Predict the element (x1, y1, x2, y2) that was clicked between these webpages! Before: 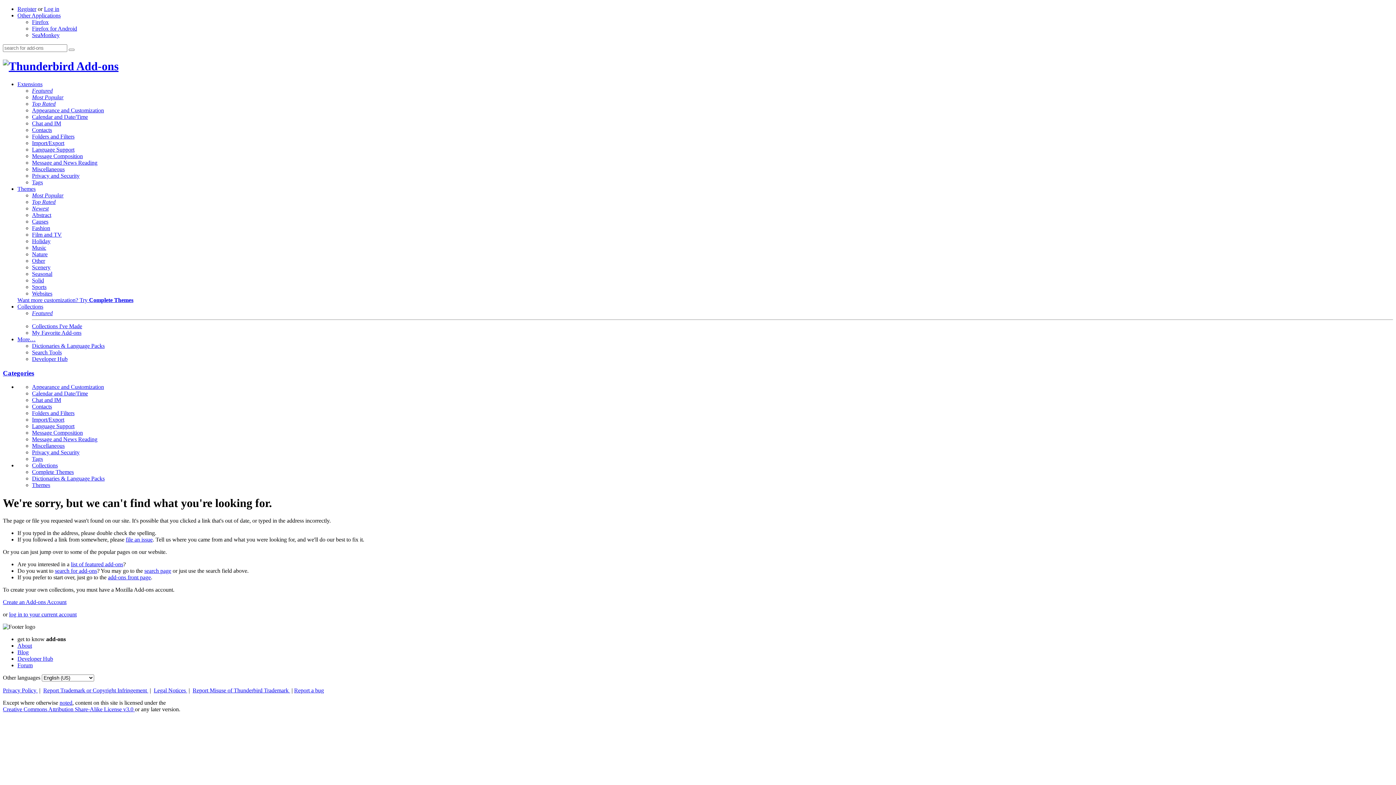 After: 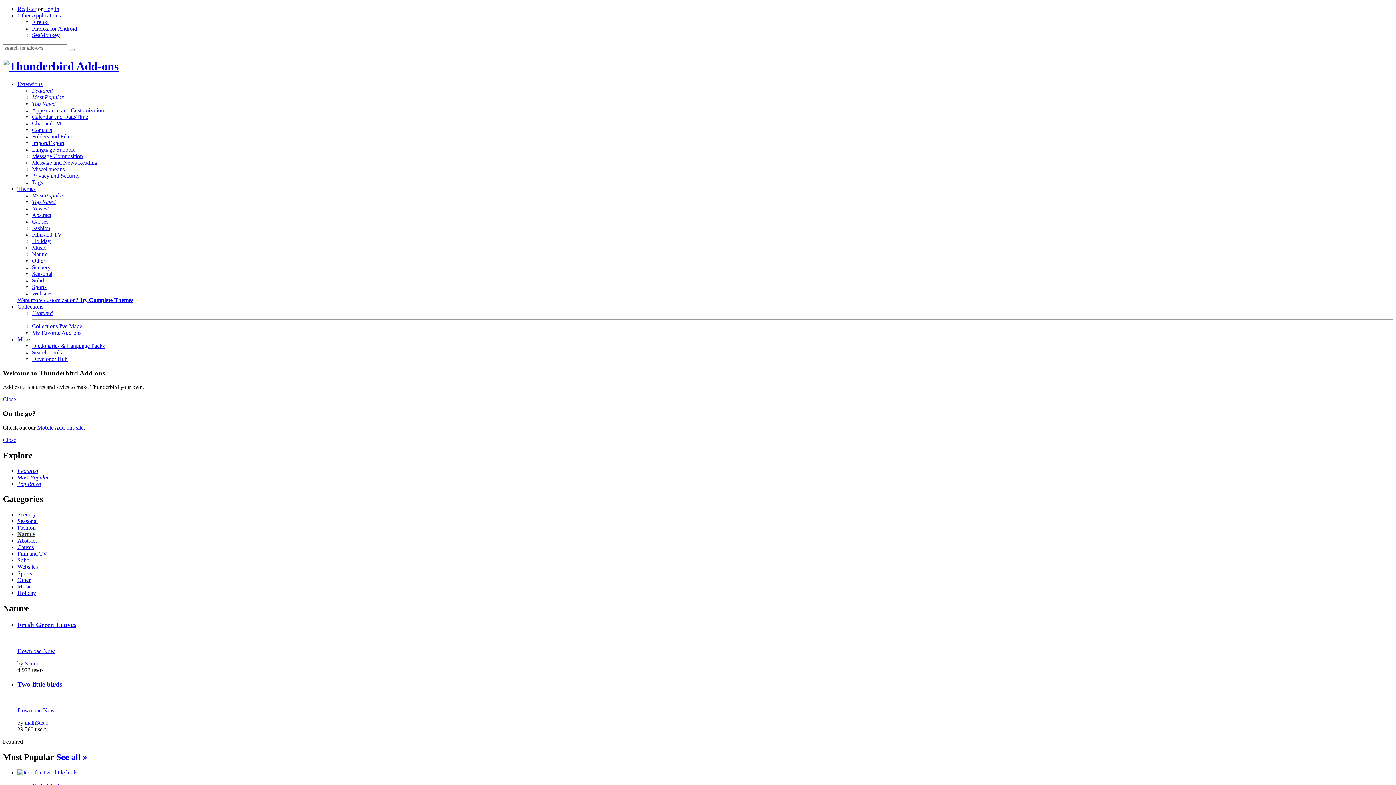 Action: label: Nature bbox: (32, 251, 47, 257)